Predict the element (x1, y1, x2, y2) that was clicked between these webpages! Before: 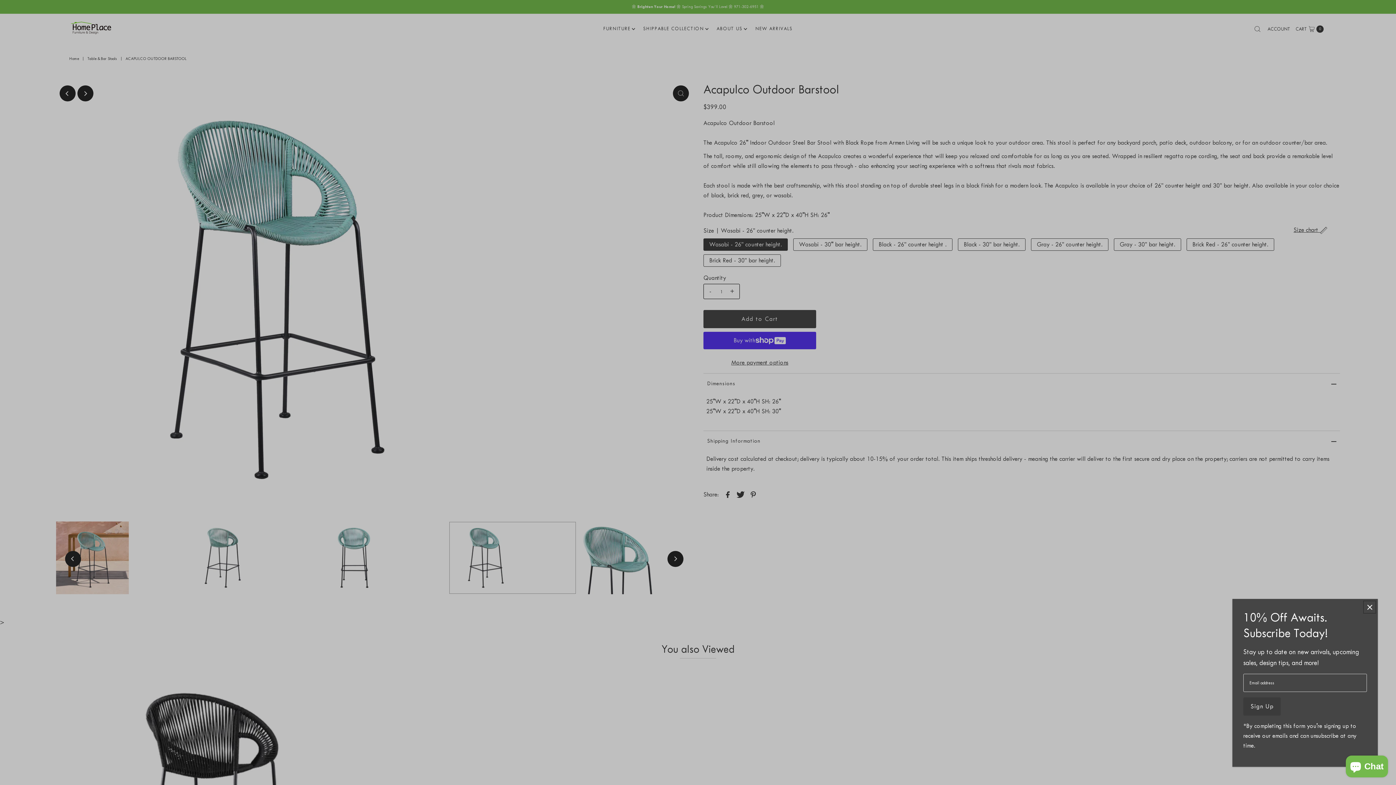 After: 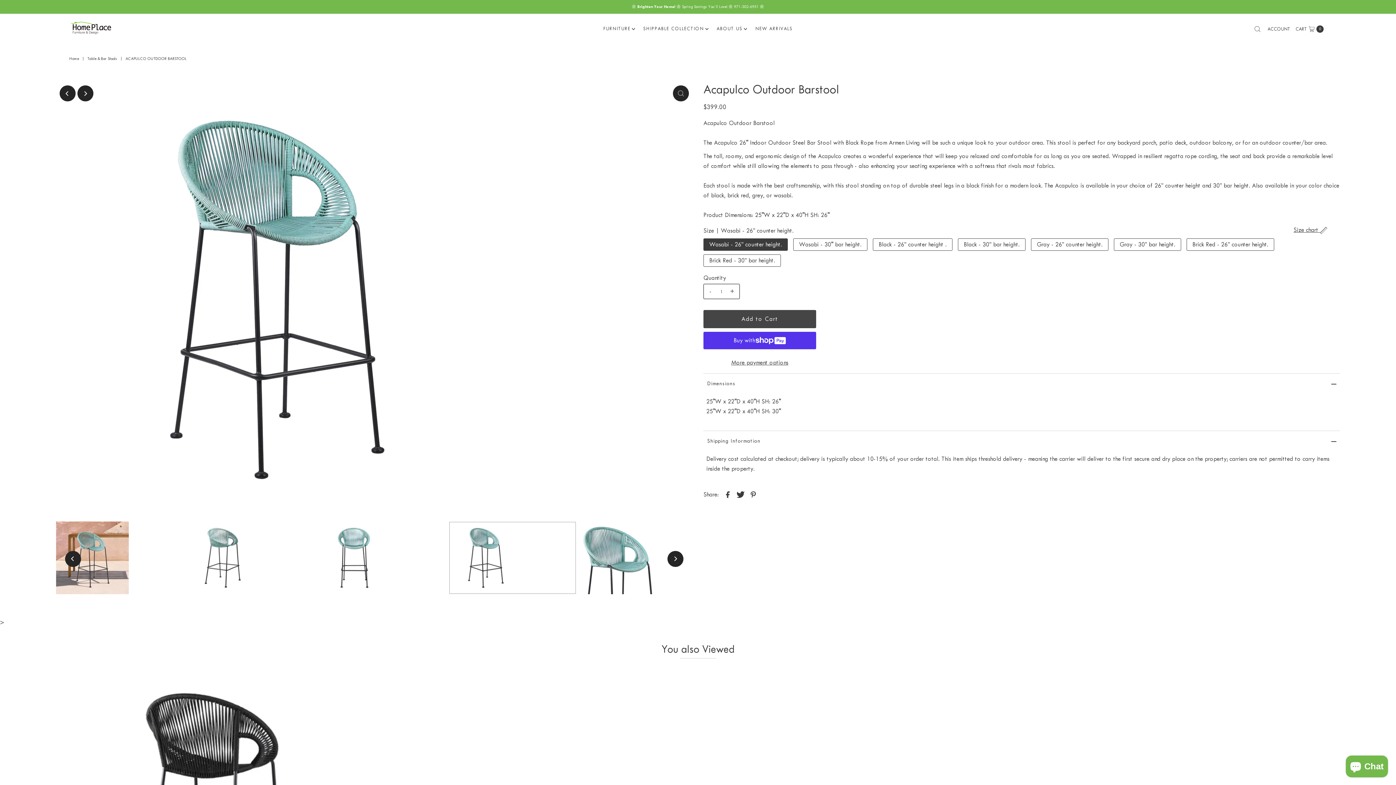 Action: label: Close popup bbox: (1363, 601, 1376, 613)